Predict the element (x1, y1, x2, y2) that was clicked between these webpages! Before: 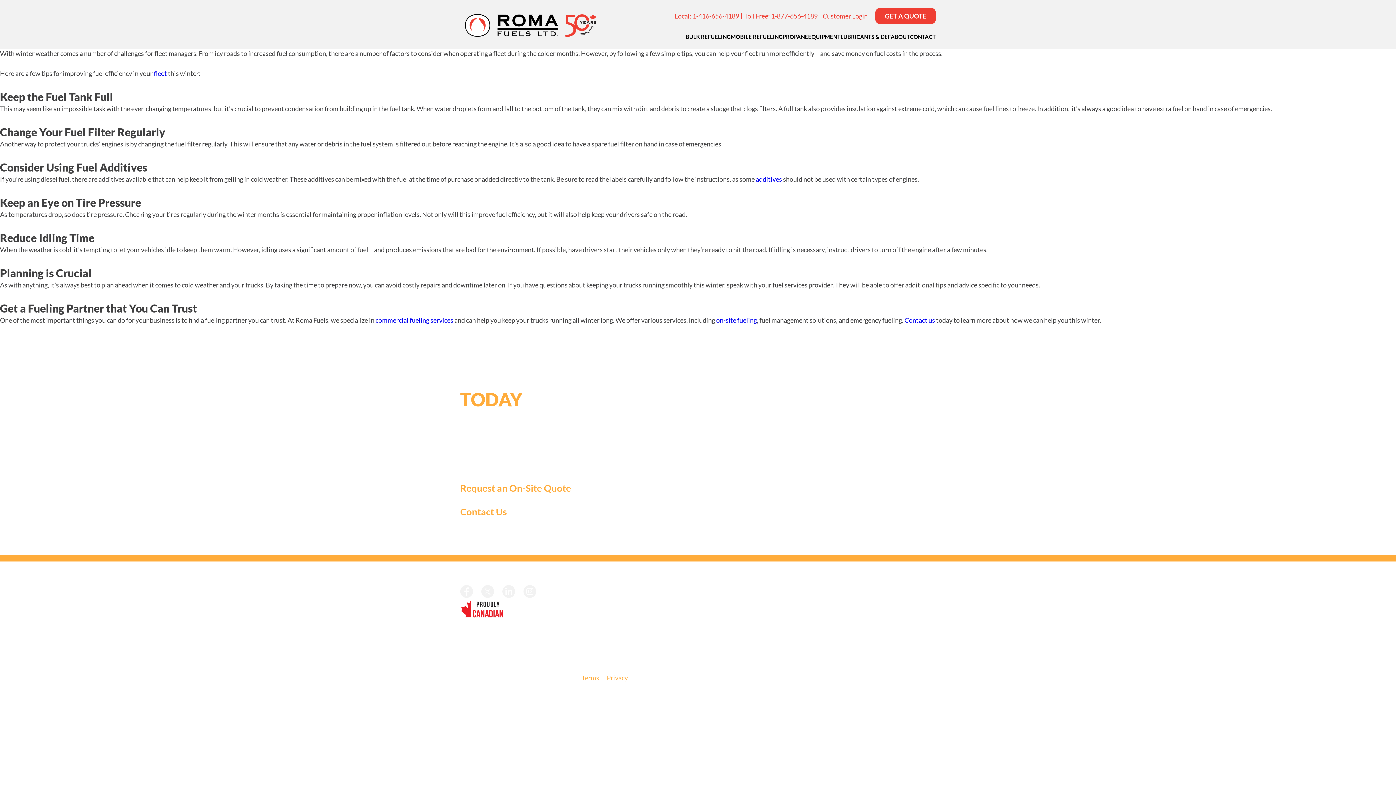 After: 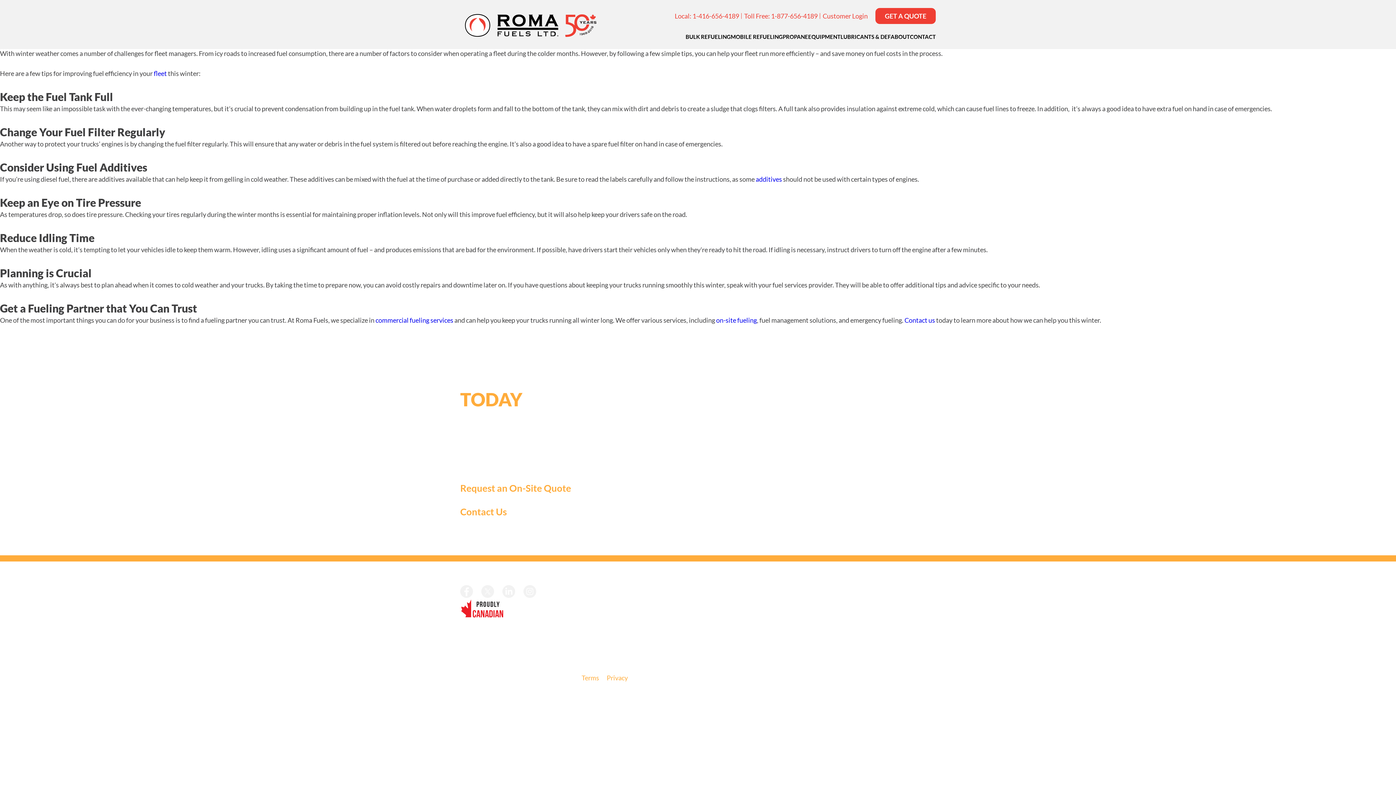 Action: bbox: (523, 585, 538, 598) label: Instagram